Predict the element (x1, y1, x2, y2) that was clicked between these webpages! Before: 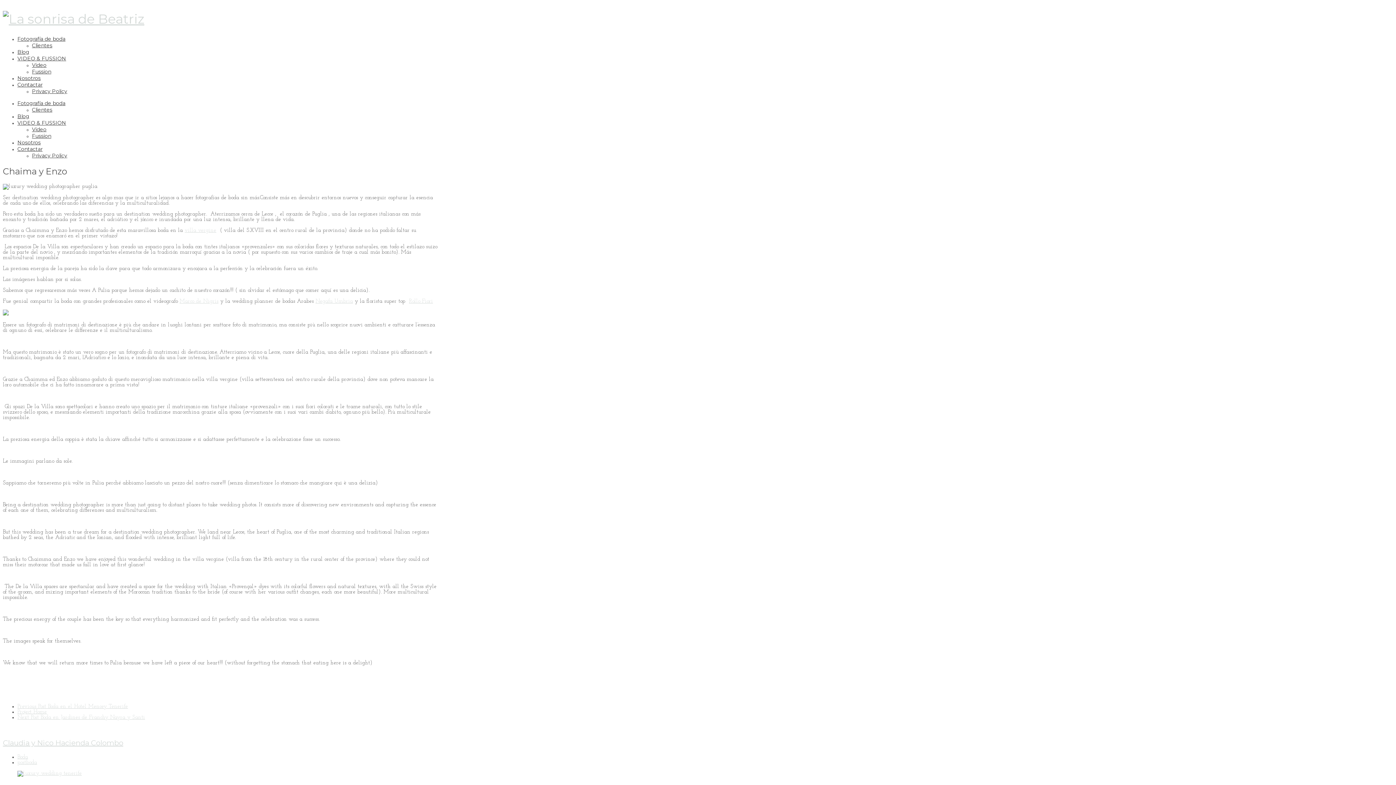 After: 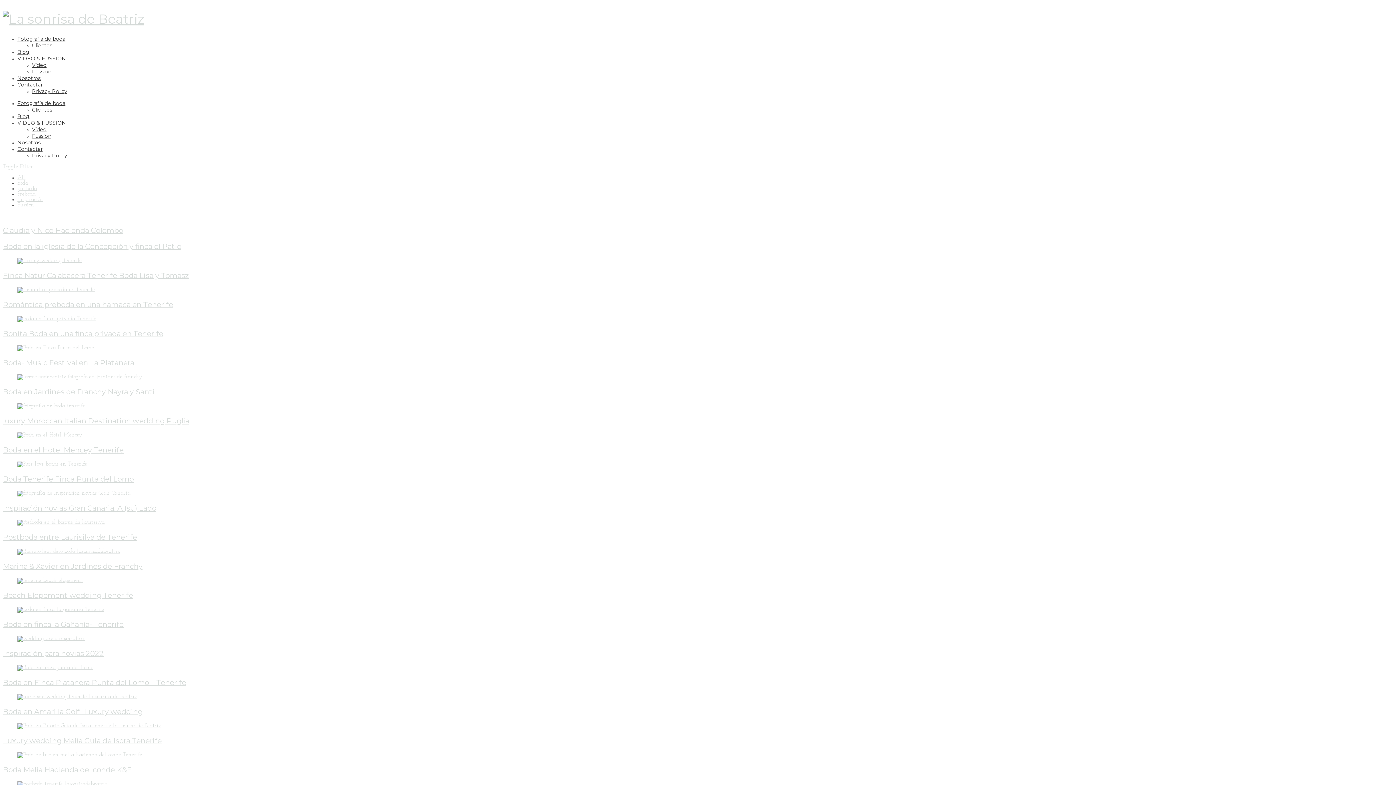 Action: label: Fotografía de boda bbox: (17, 100, 65, 106)